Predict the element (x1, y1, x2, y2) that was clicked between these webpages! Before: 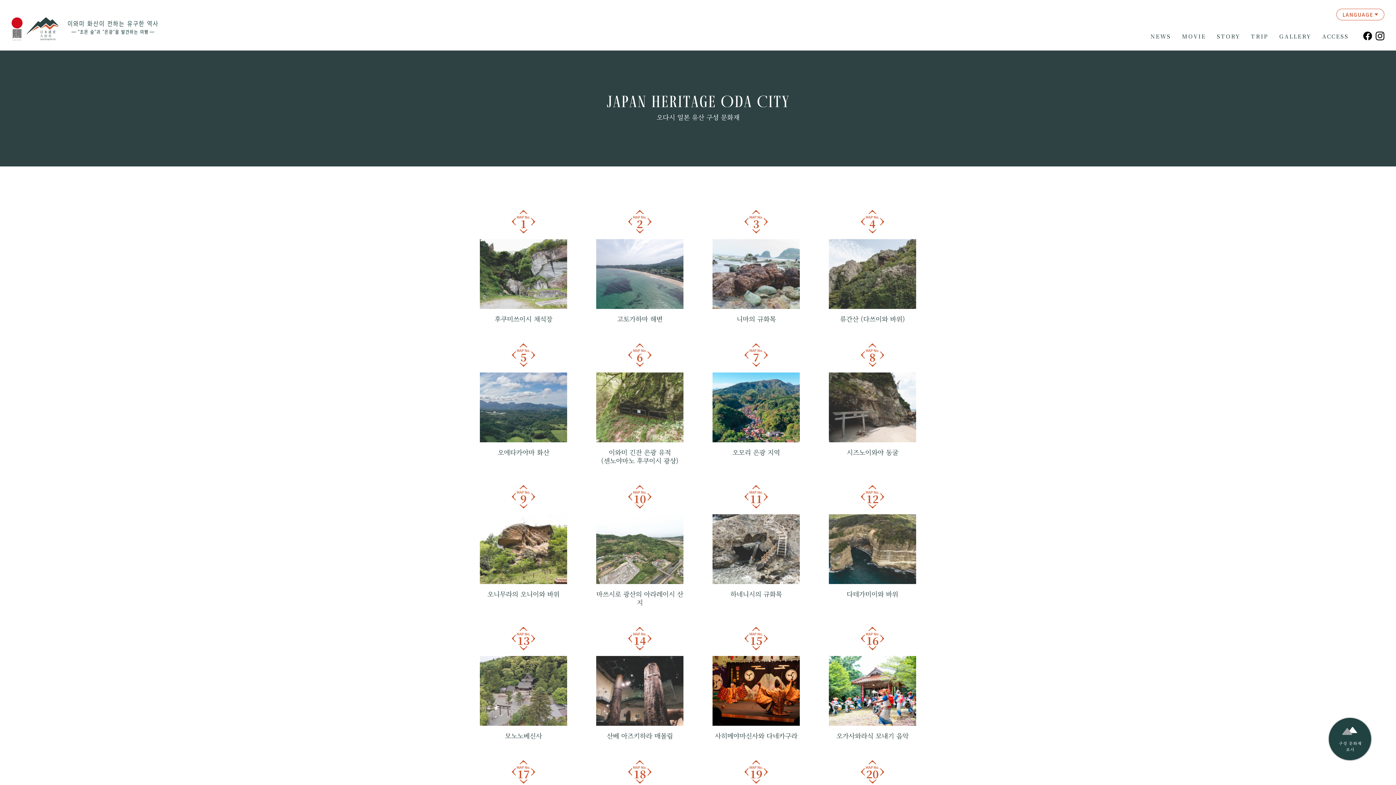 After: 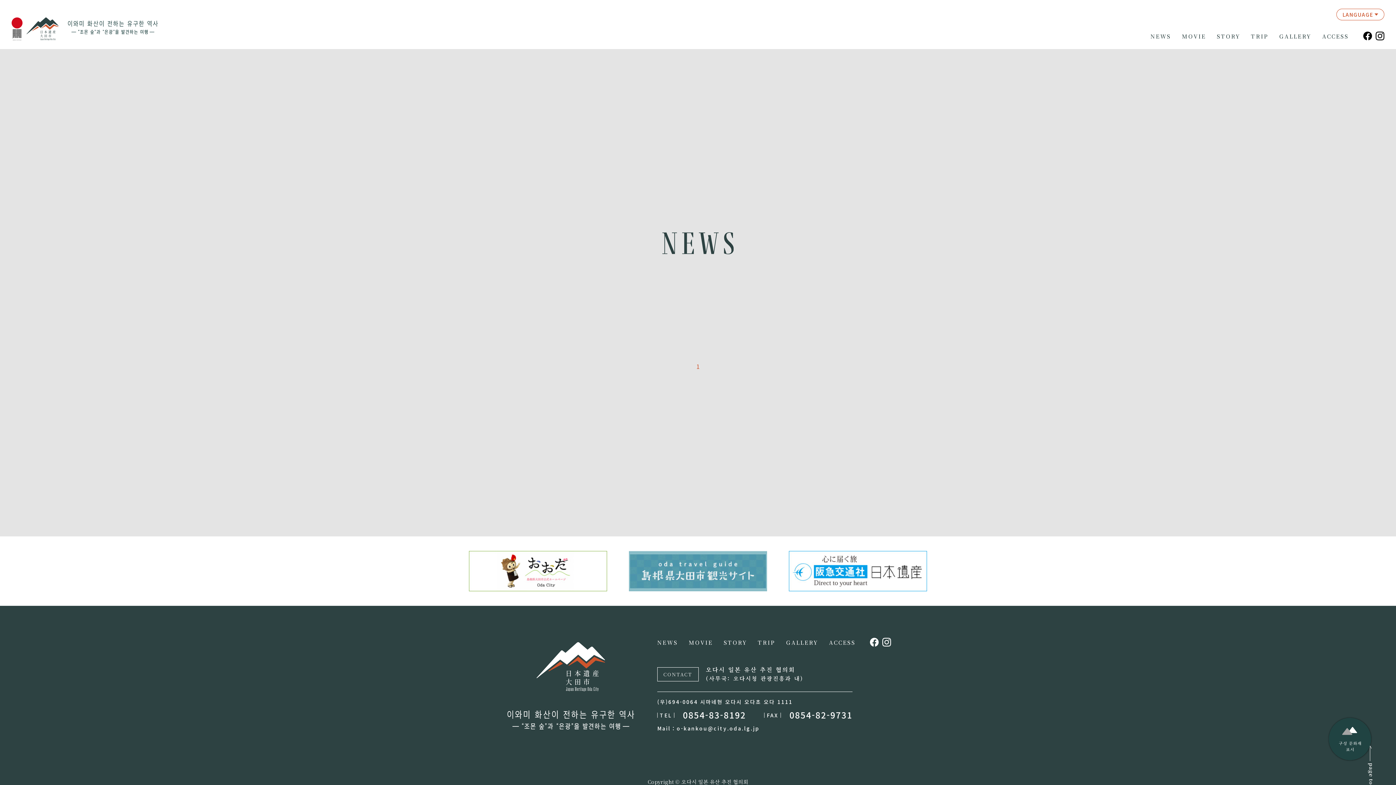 Action: bbox: (1150, 32, 1171, 39) label: NEWS